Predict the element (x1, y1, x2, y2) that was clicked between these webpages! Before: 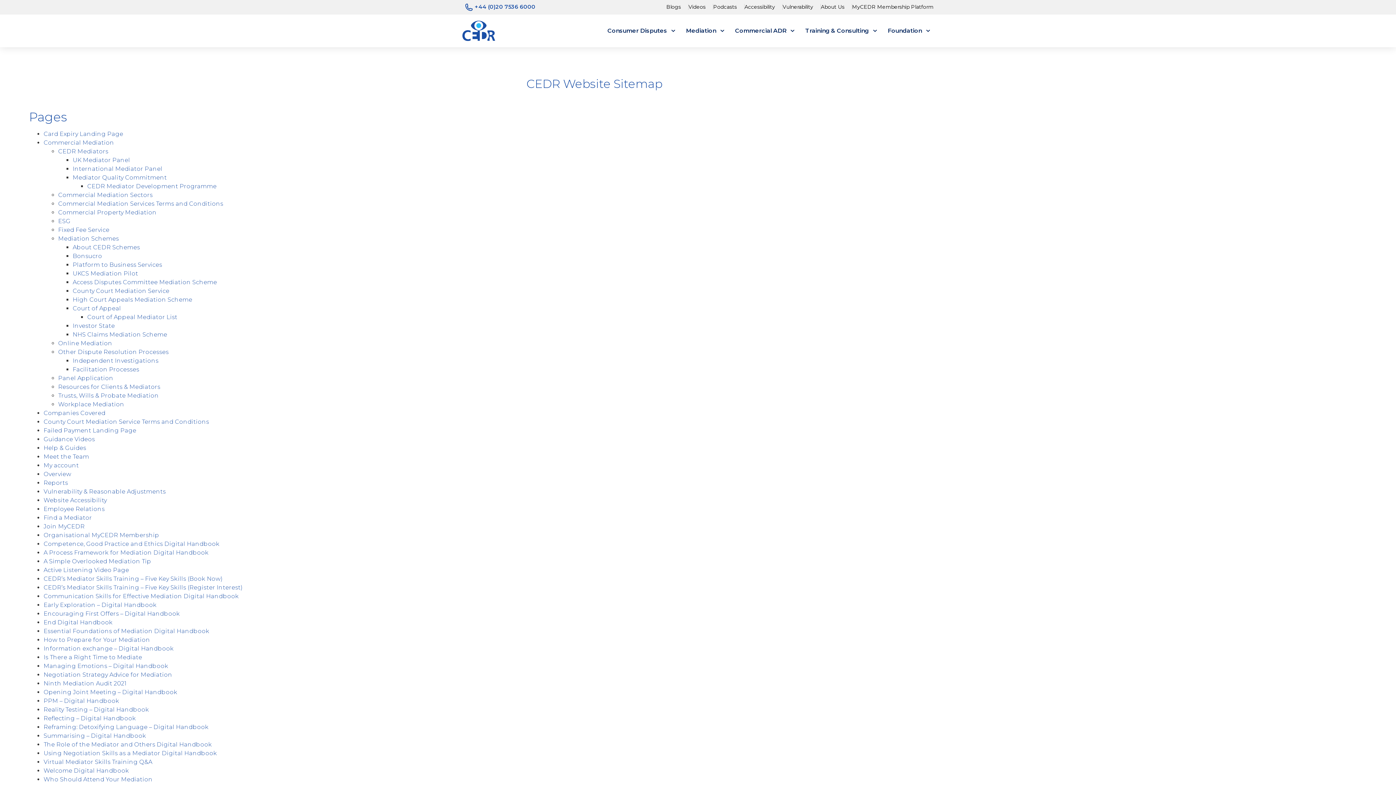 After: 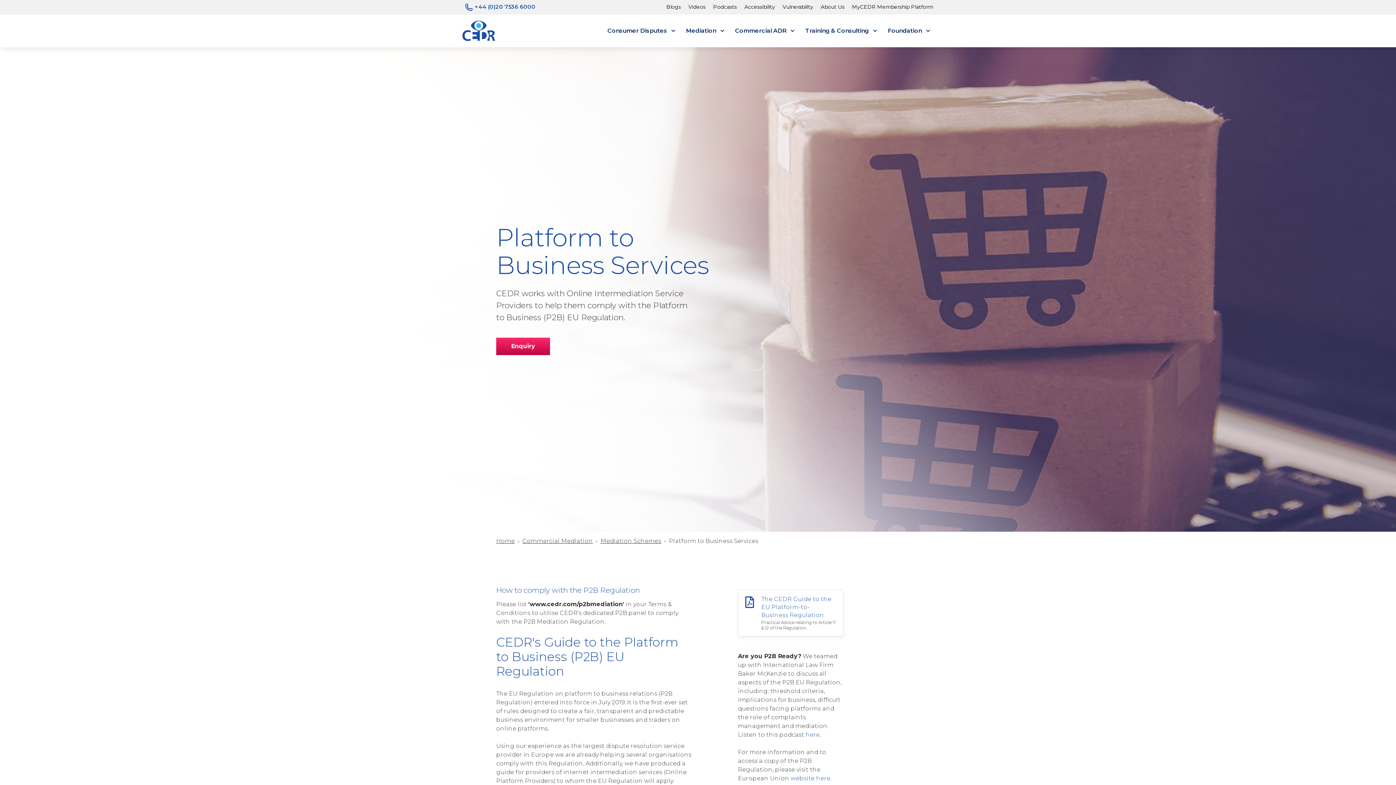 Action: label: Platform to Business Services bbox: (72, 261, 162, 268)